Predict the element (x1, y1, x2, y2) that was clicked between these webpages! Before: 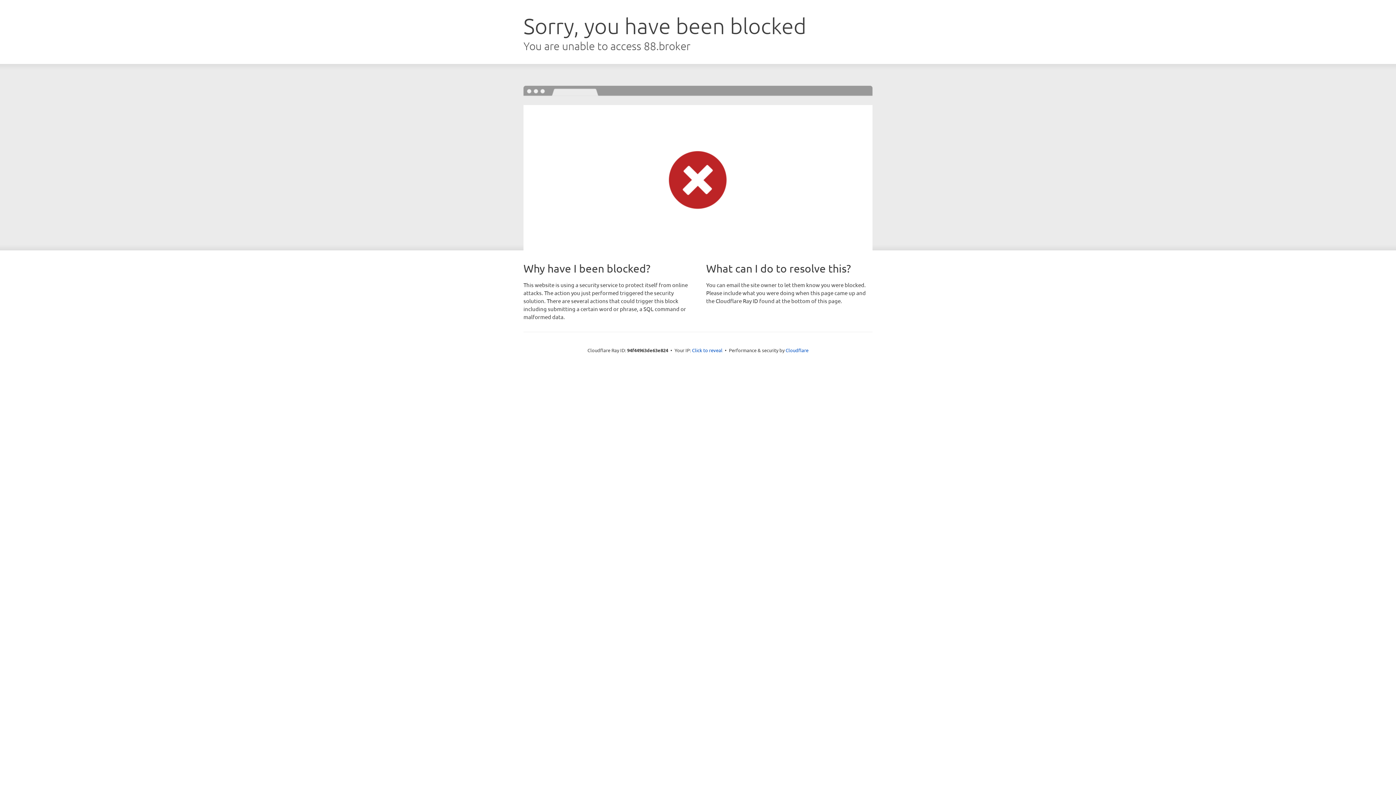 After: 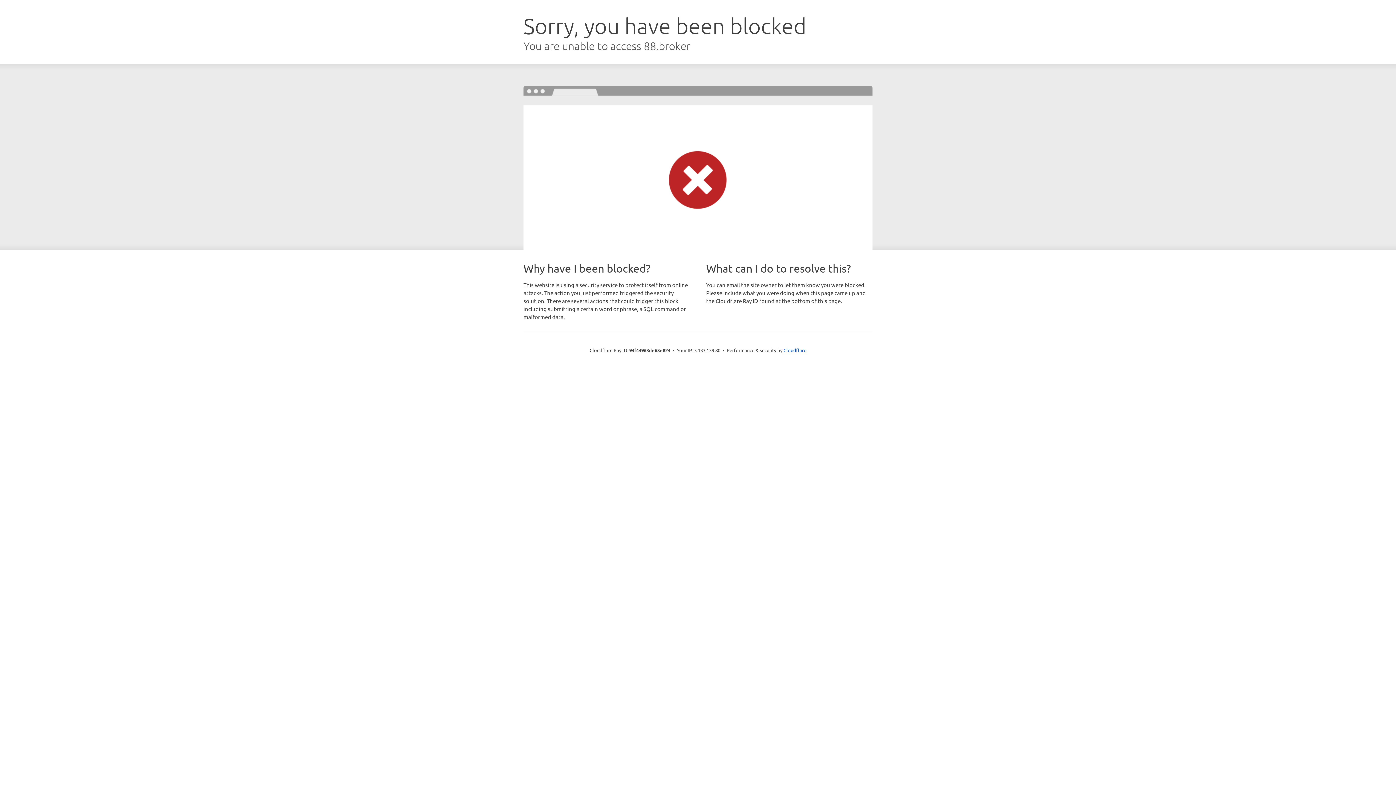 Action: label: Click to reveal bbox: (692, 346, 722, 353)